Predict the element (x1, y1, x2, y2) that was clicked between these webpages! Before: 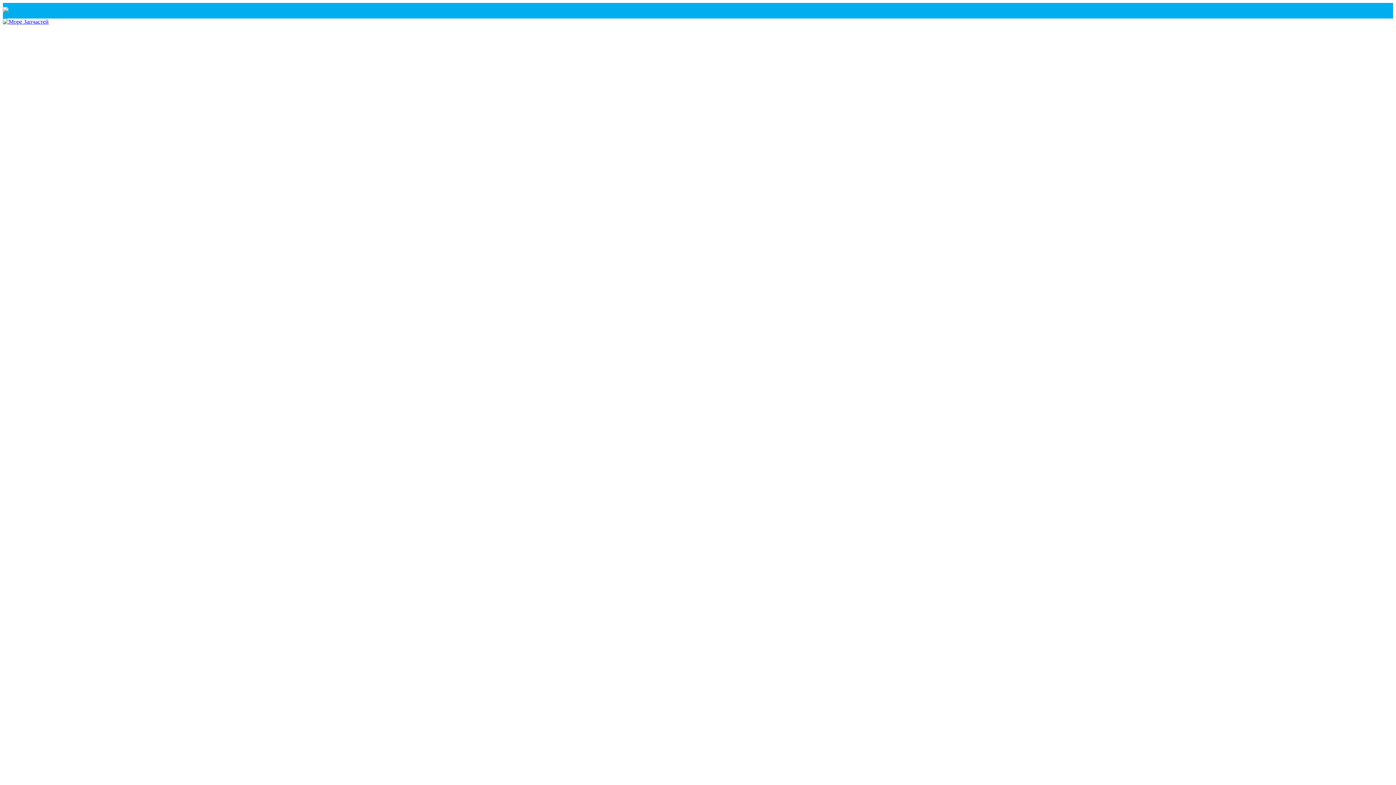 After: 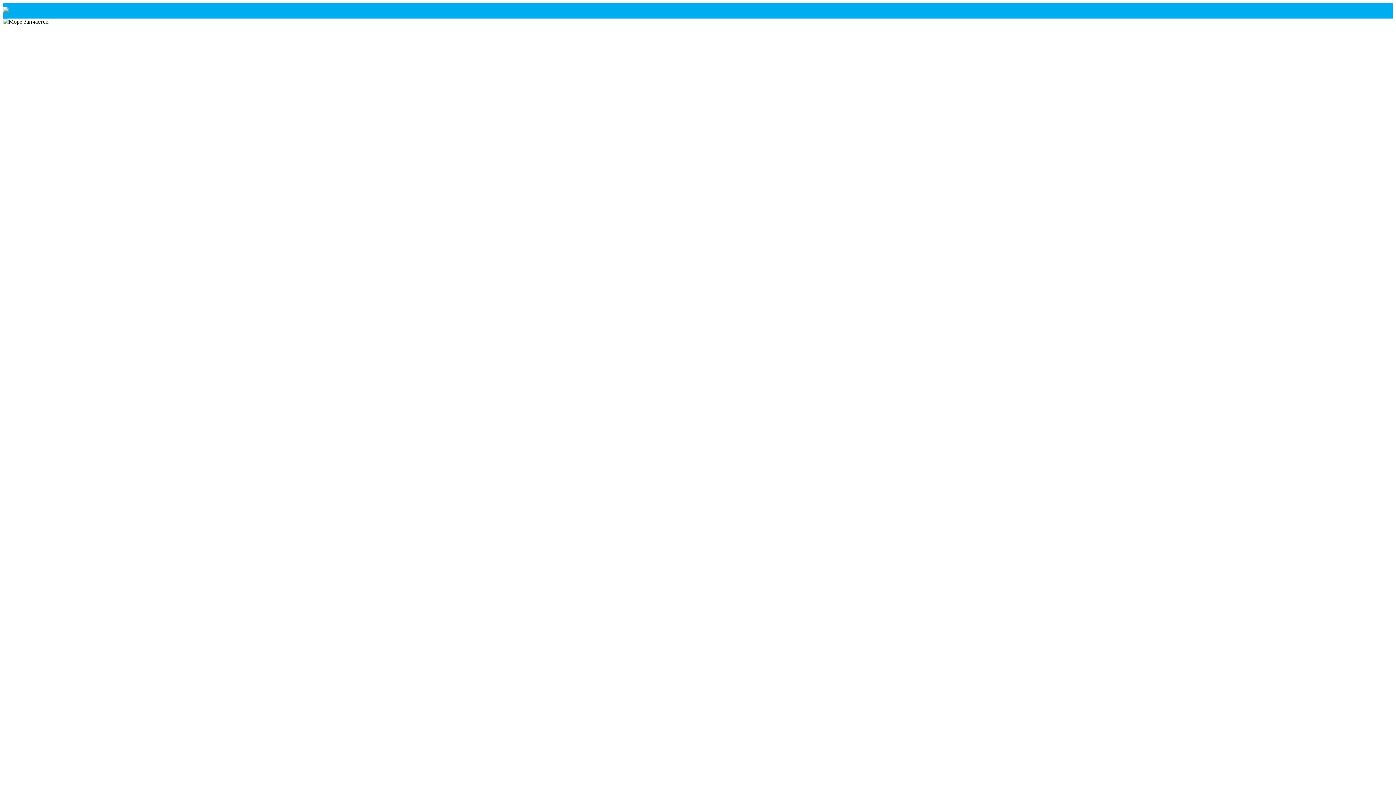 Action: bbox: (2, 18, 48, 24)